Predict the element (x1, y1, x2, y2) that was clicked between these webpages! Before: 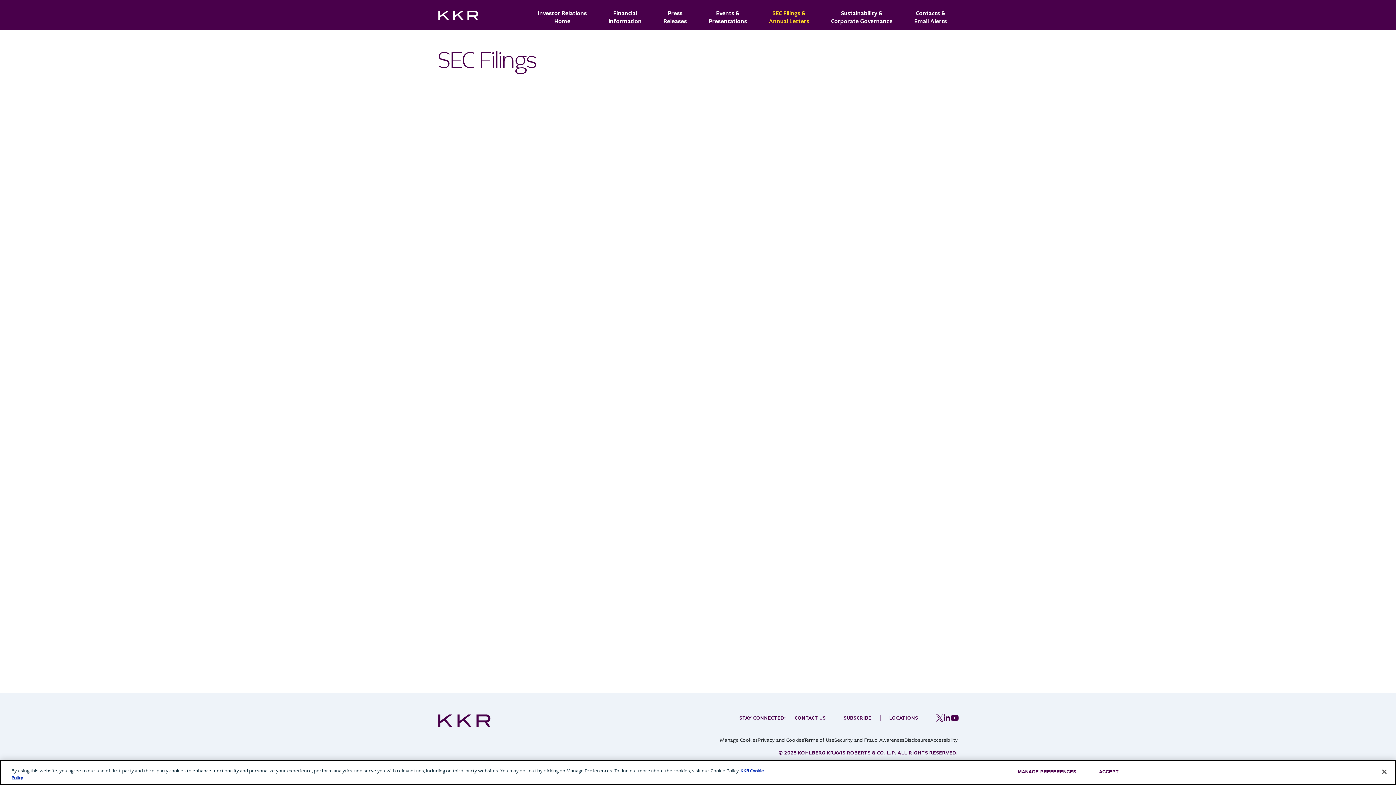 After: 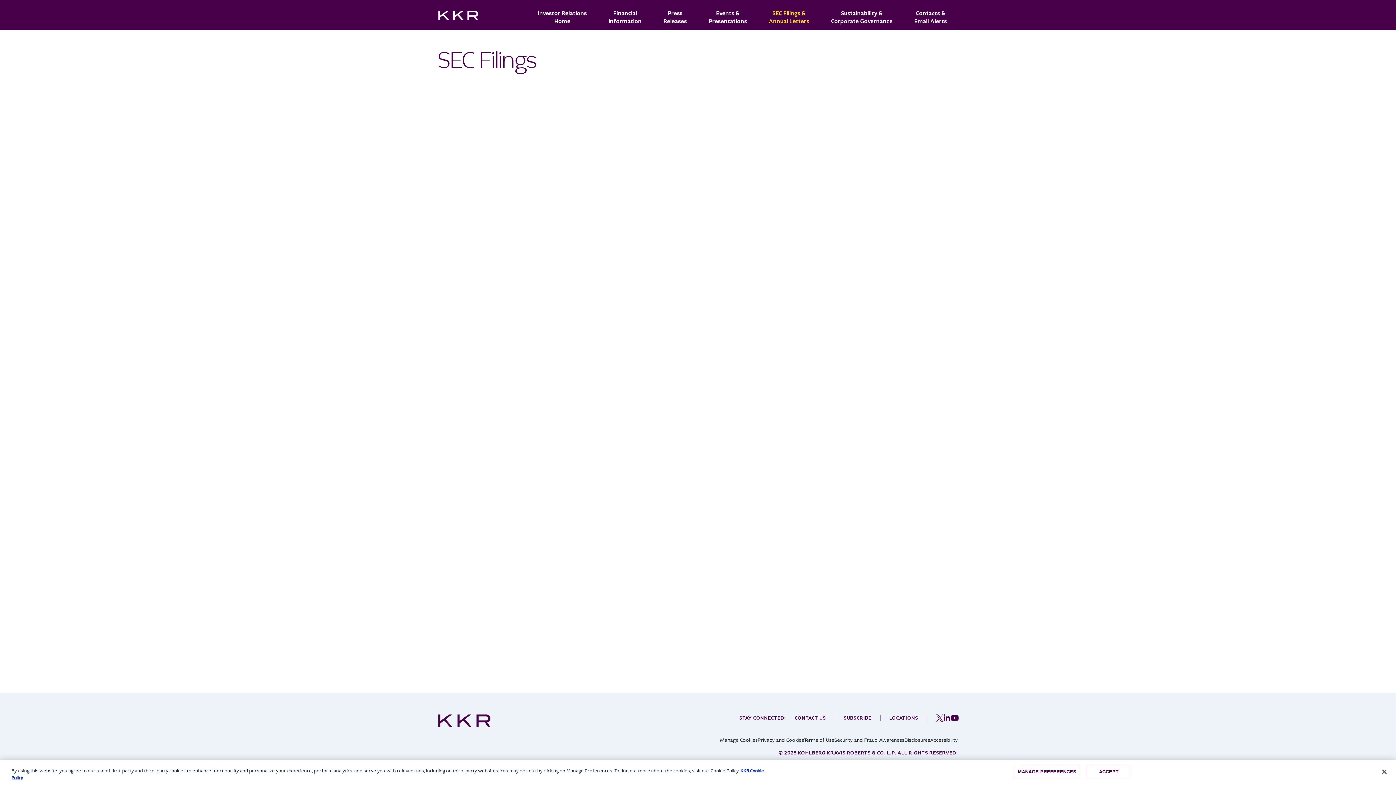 Action: bbox: (936, 714, 943, 722)